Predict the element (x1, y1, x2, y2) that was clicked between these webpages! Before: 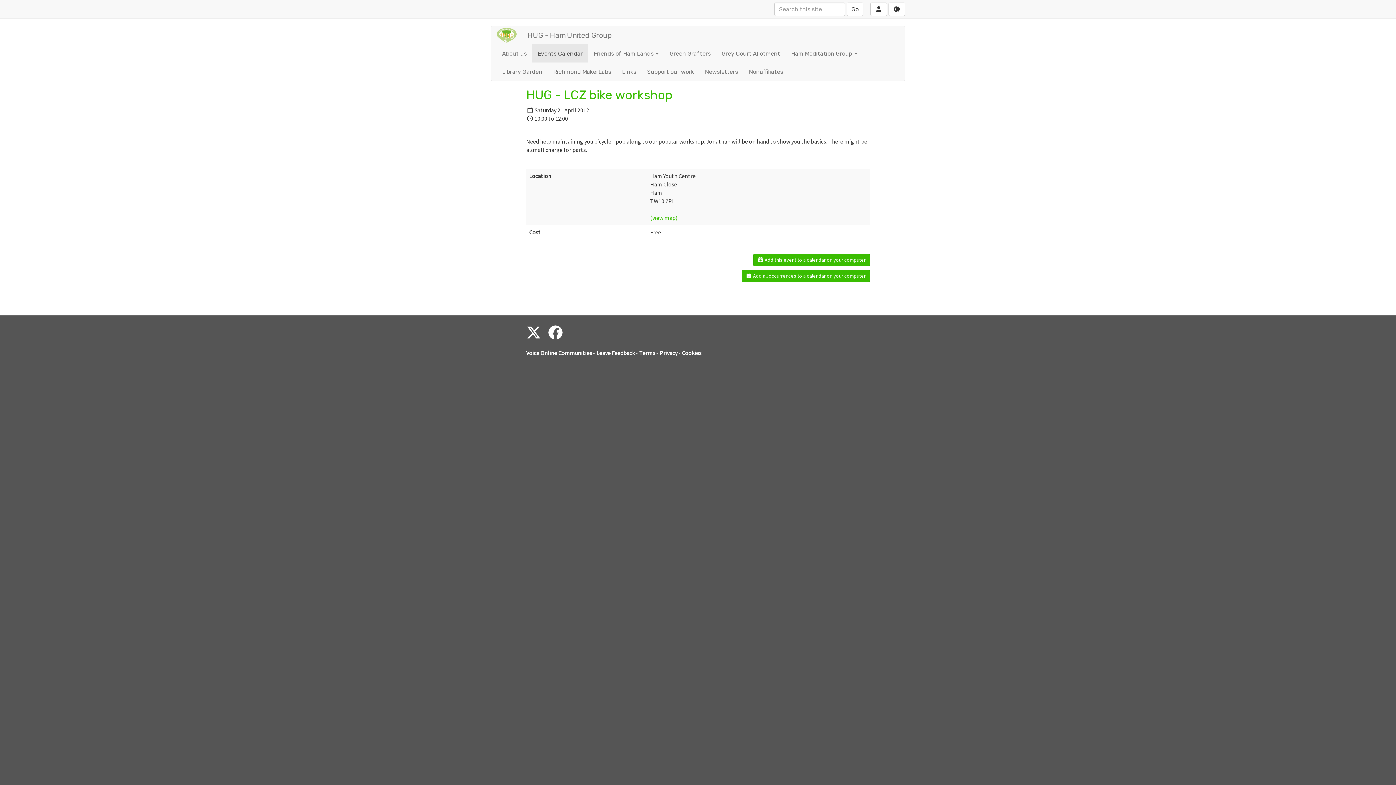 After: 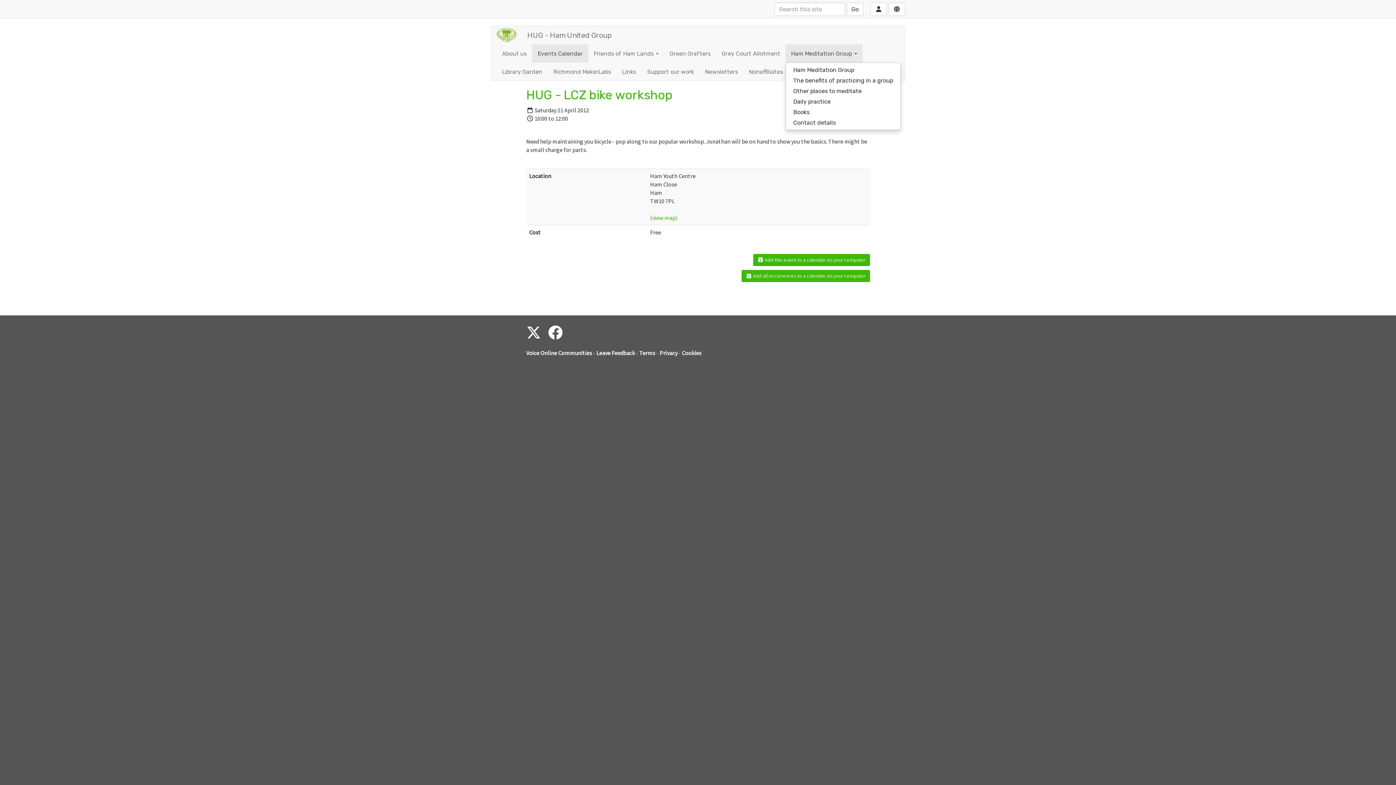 Action: bbox: (785, 44, 862, 62) label: Ham Meditation Group 